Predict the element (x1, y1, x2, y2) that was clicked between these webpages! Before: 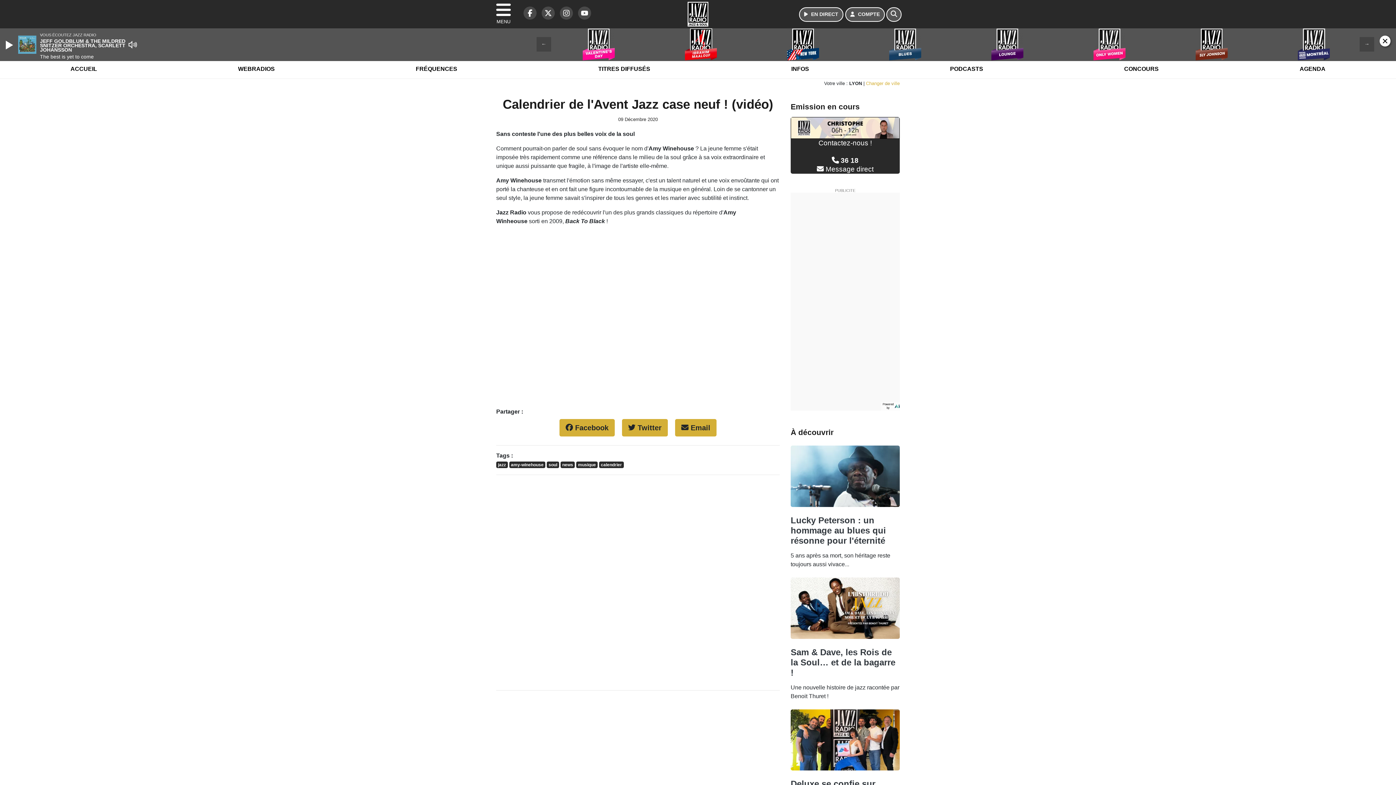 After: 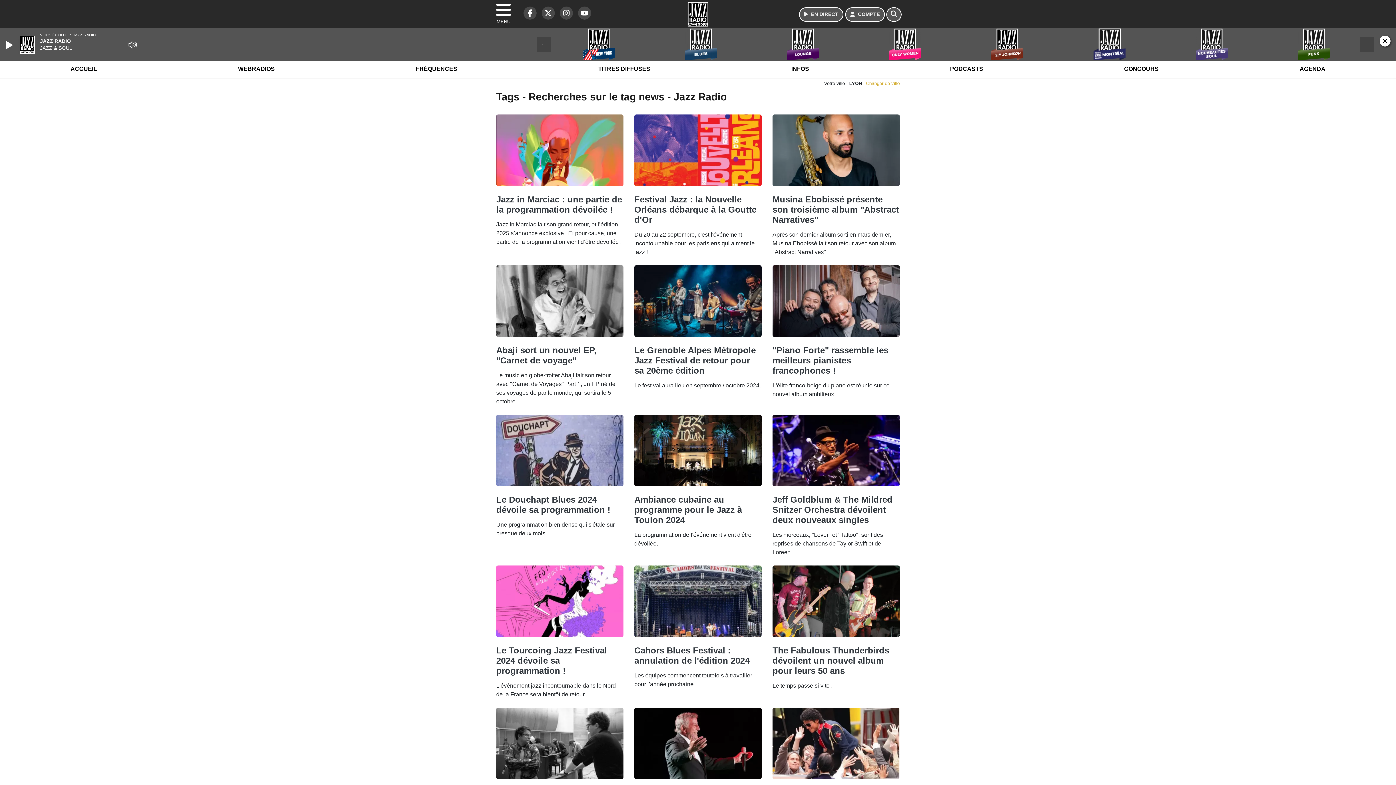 Action: label: news bbox: (560, 461, 575, 468)